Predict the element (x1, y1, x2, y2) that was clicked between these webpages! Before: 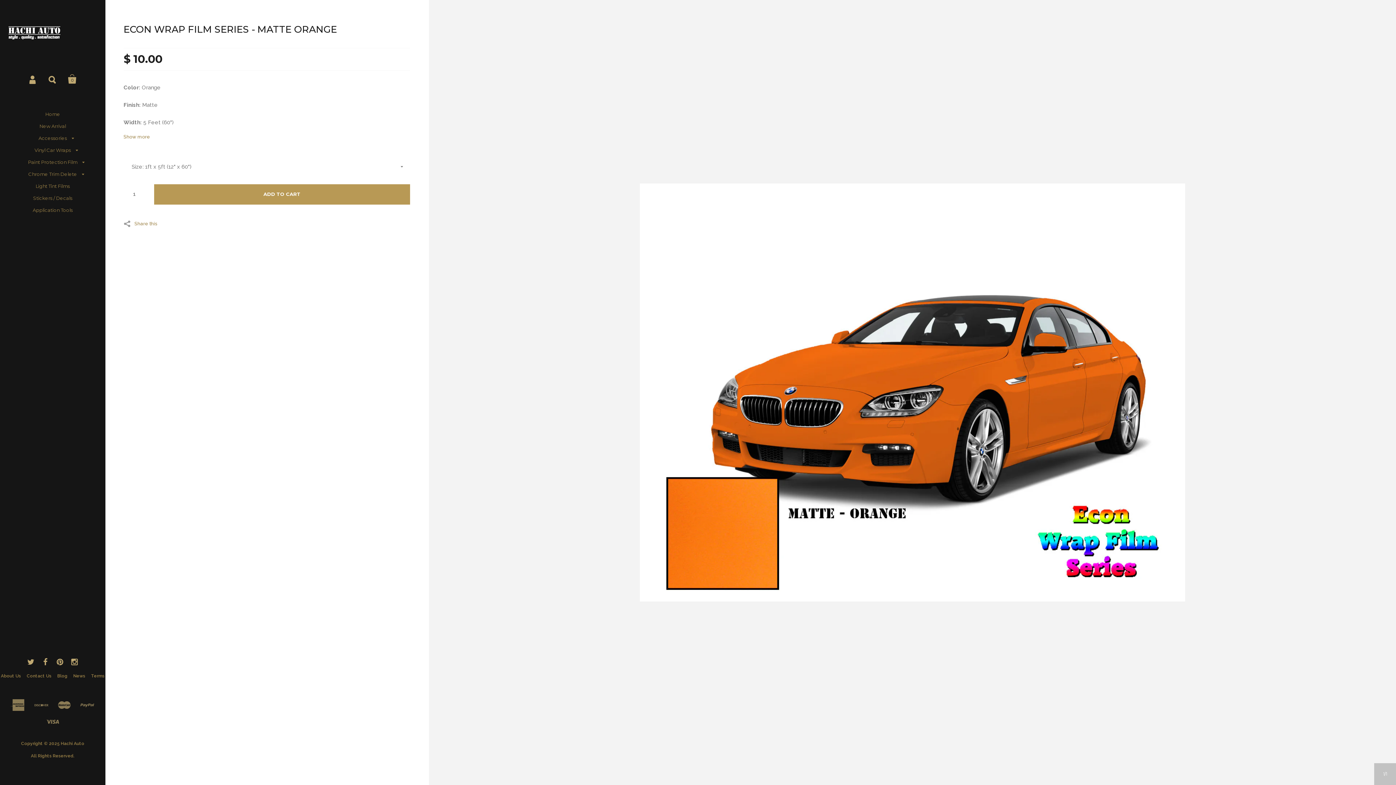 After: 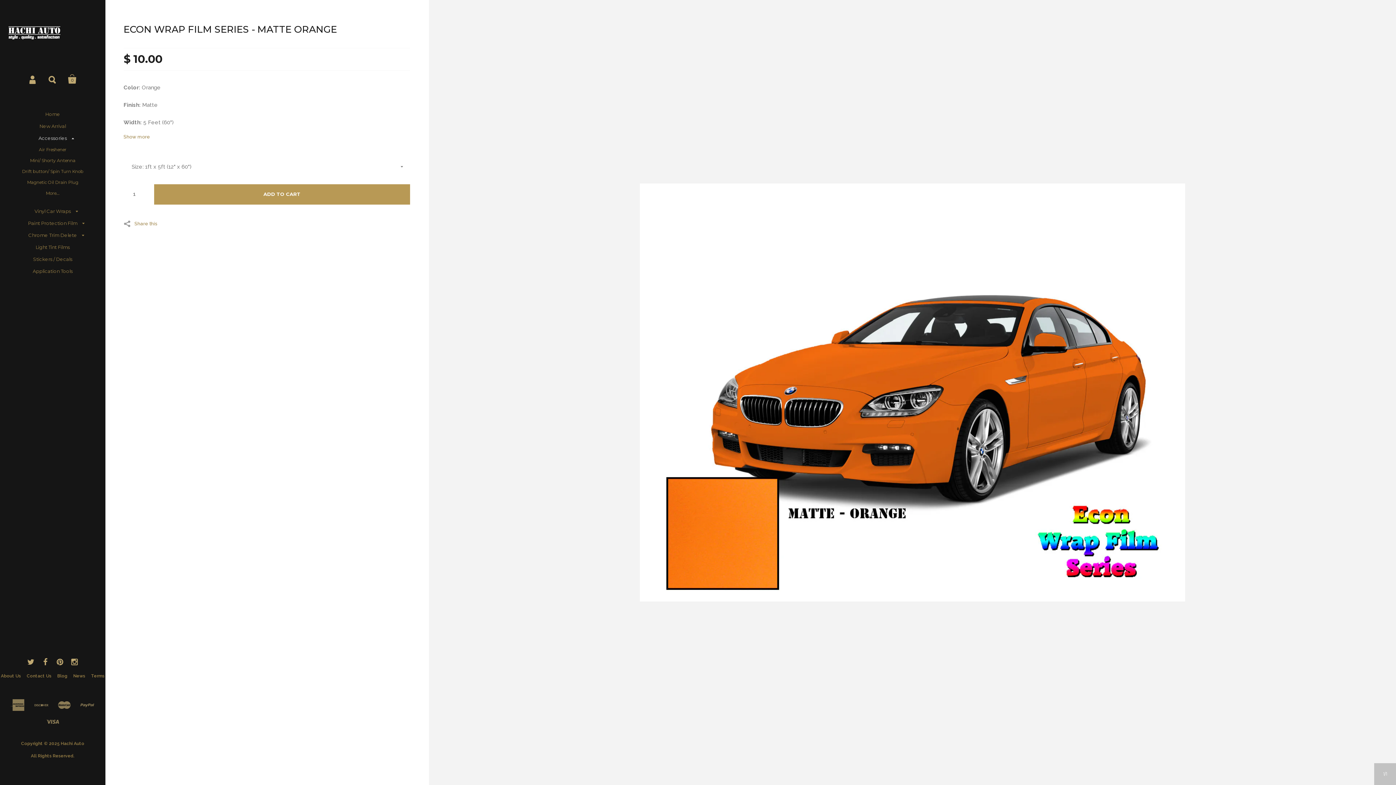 Action: label: Accessories bbox: (31, 132, 74, 144)